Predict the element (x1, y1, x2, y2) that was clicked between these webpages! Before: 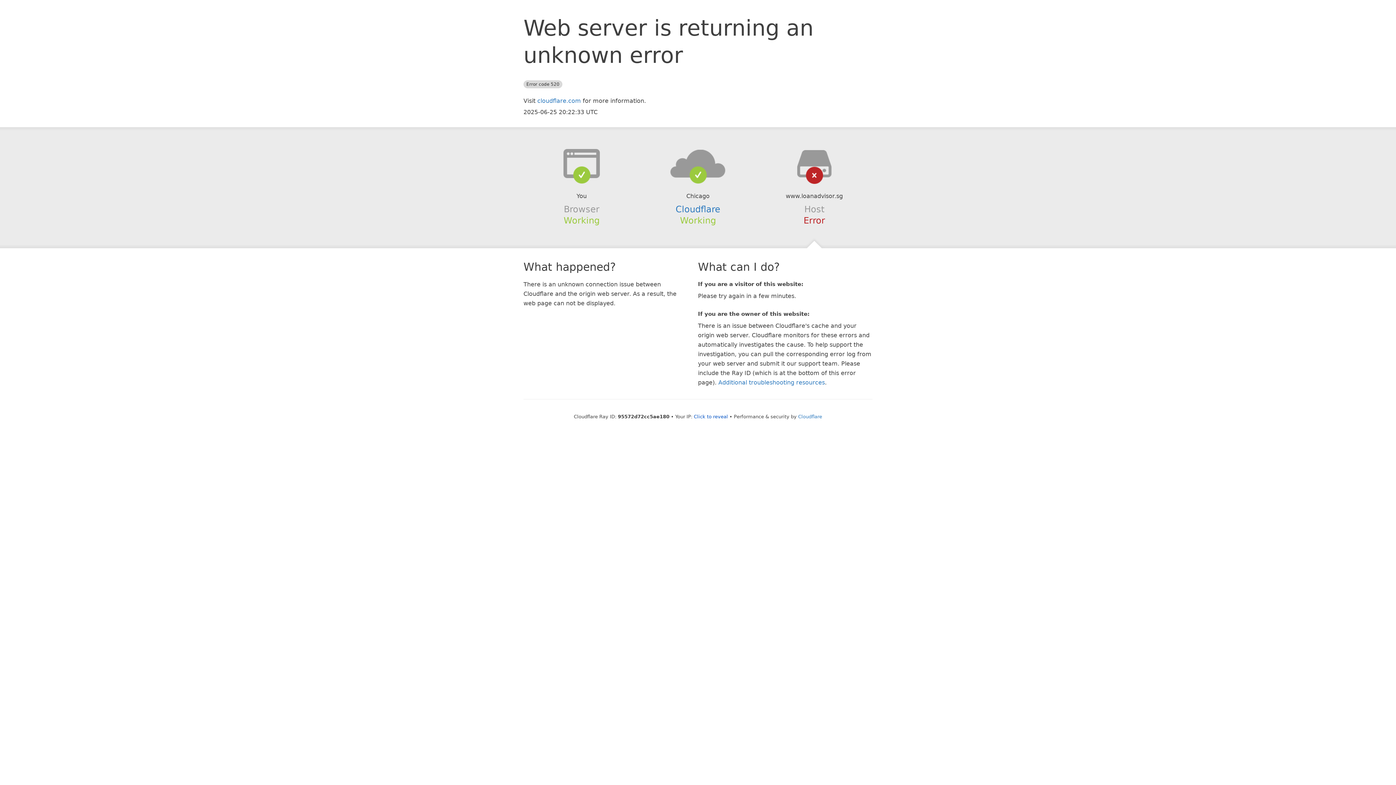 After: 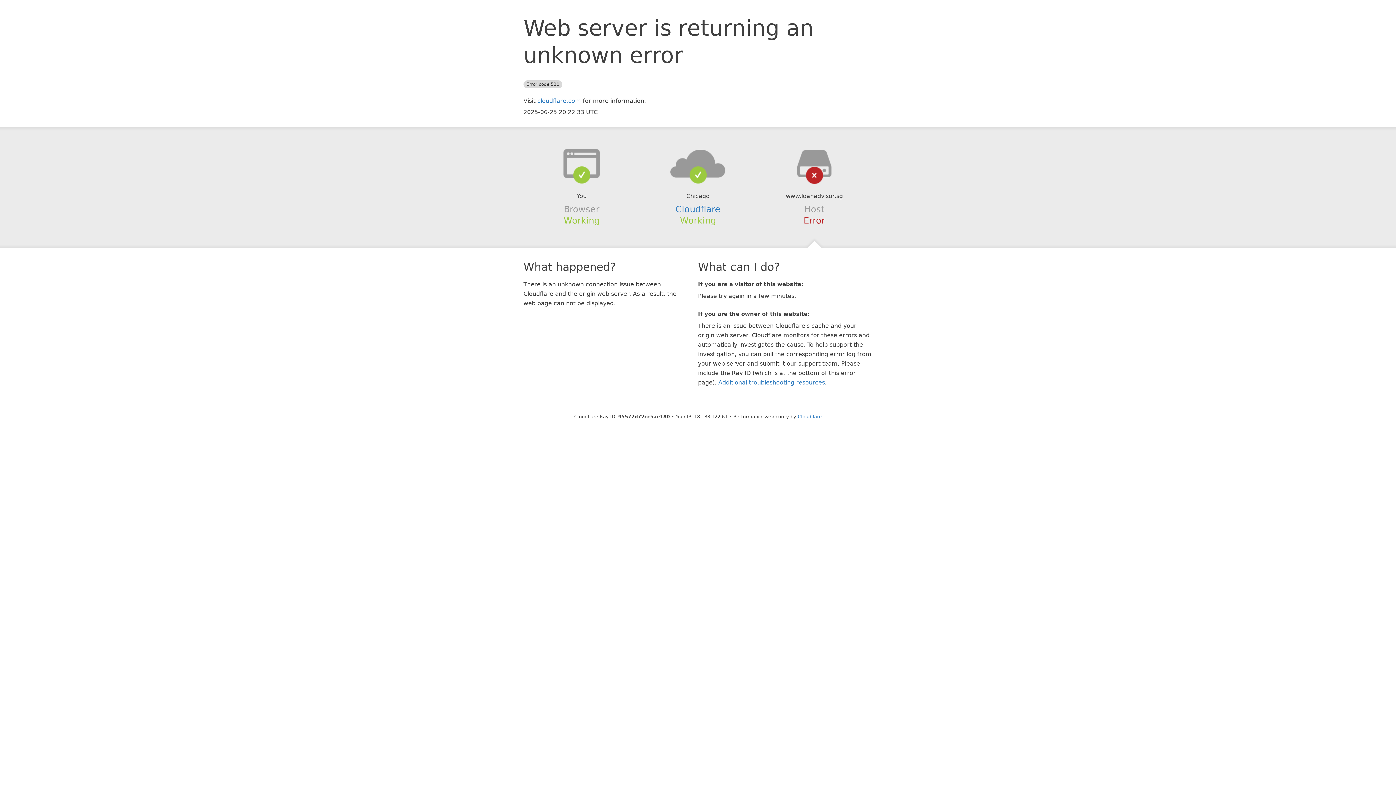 Action: bbox: (694, 414, 728, 419) label: Click to reveal